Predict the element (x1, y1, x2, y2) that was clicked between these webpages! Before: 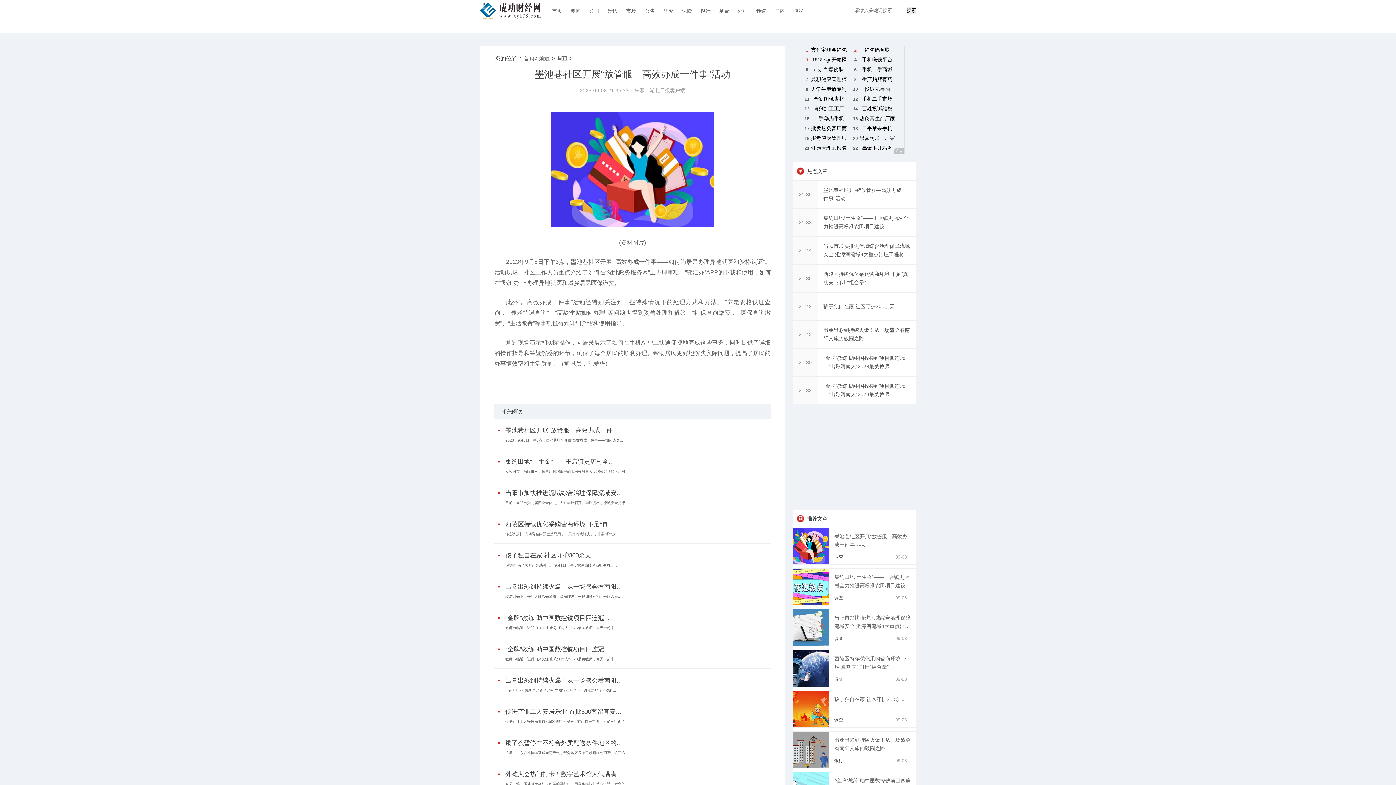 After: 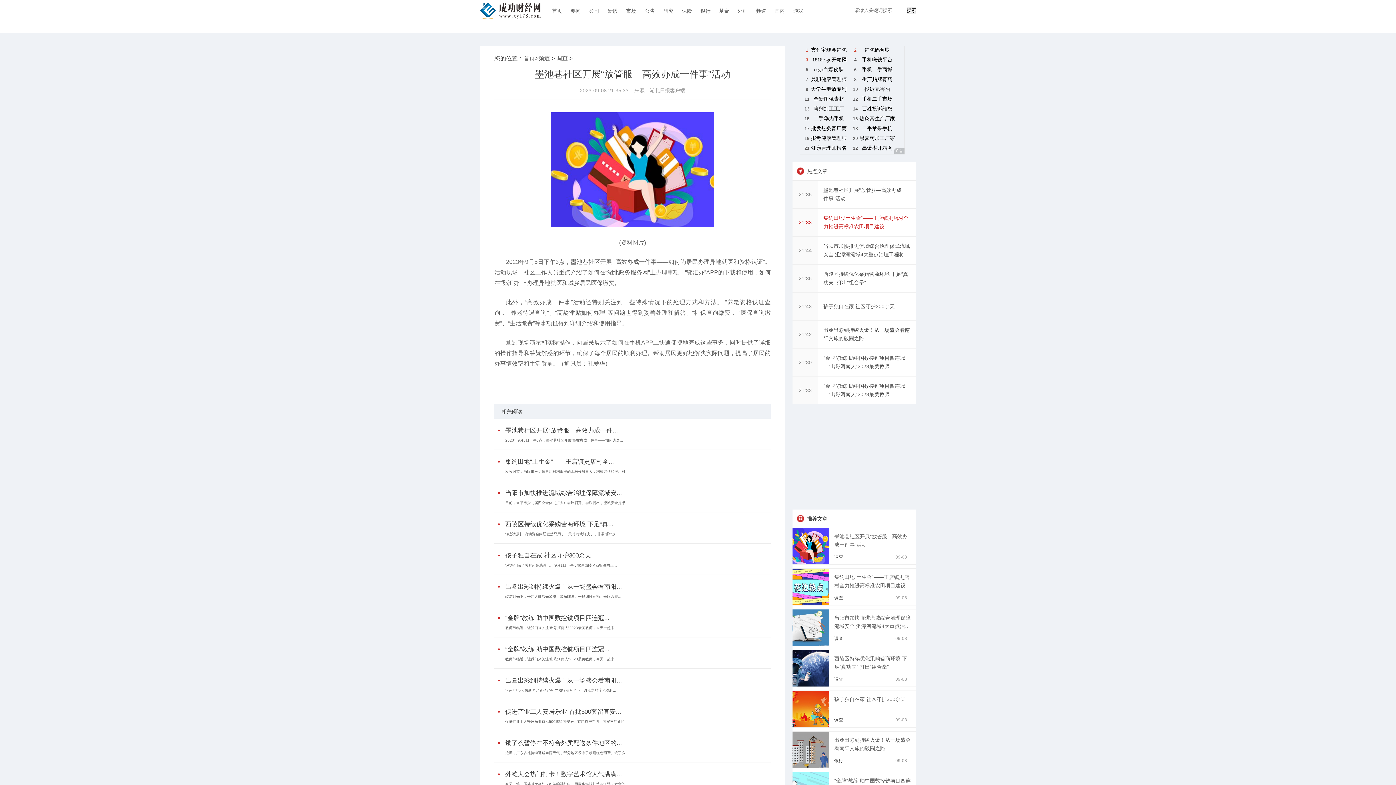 Action: bbox: (792, 208, 916, 236) label: 21:33

集约田地“土生金”——王店镇史店村全力推进高标准农田项目建设